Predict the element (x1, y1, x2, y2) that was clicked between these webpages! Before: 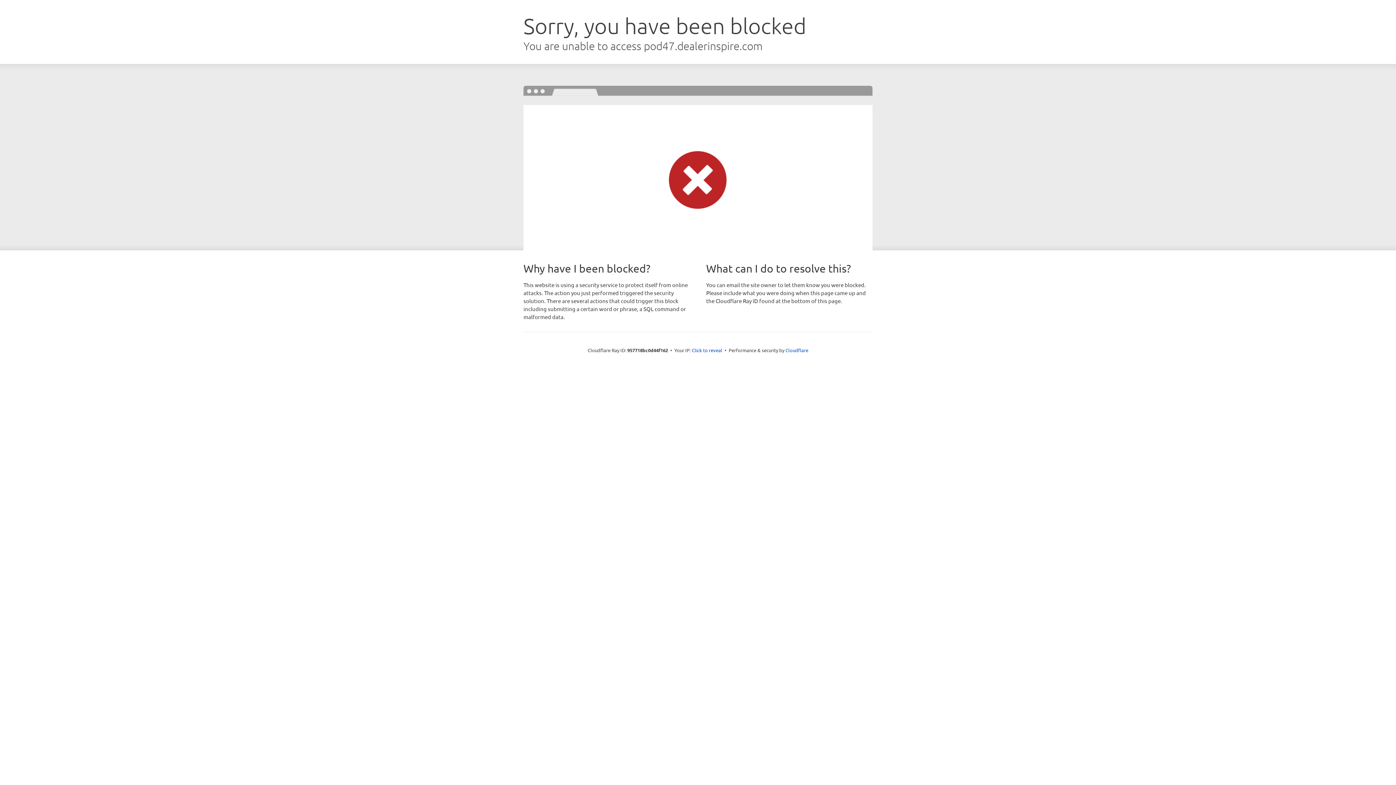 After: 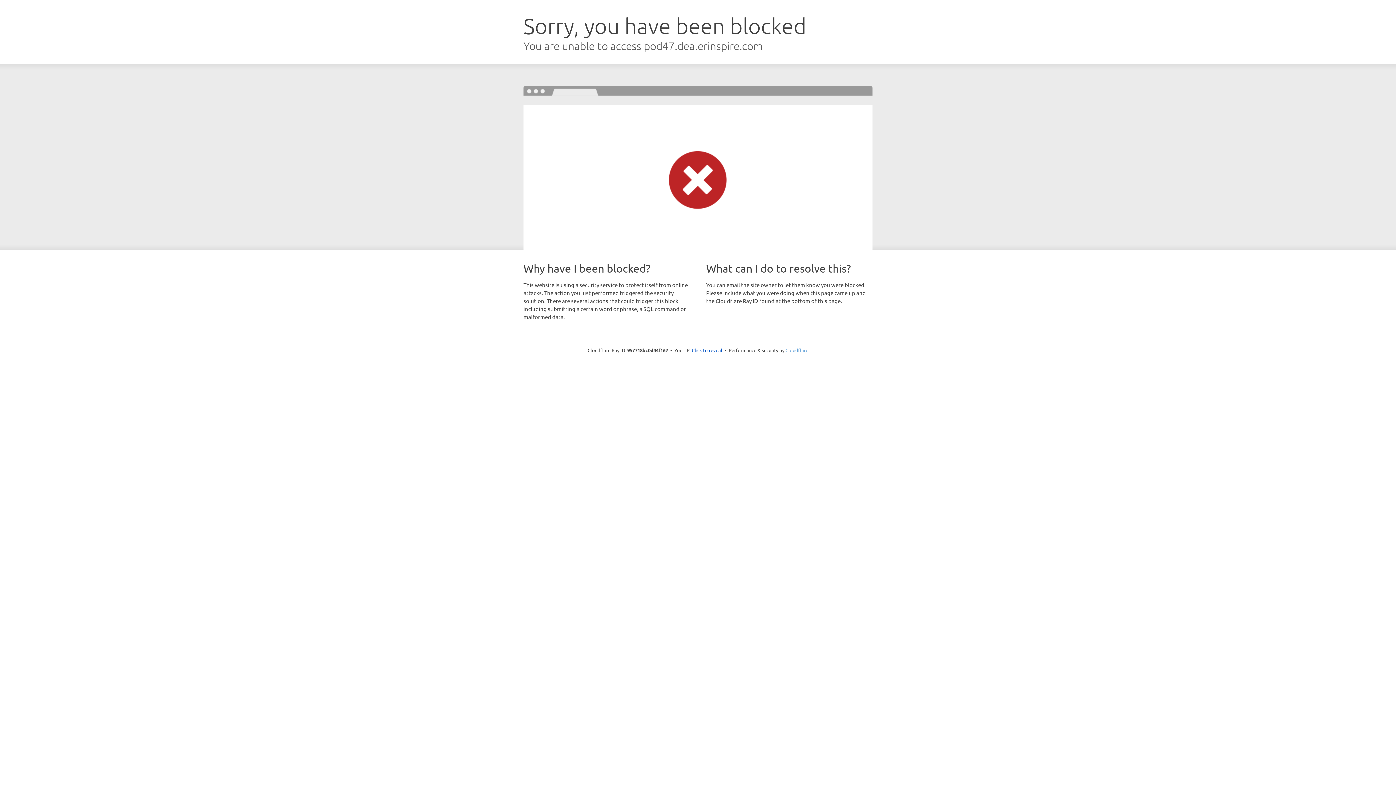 Action: bbox: (785, 347, 808, 353) label: Cloudflare